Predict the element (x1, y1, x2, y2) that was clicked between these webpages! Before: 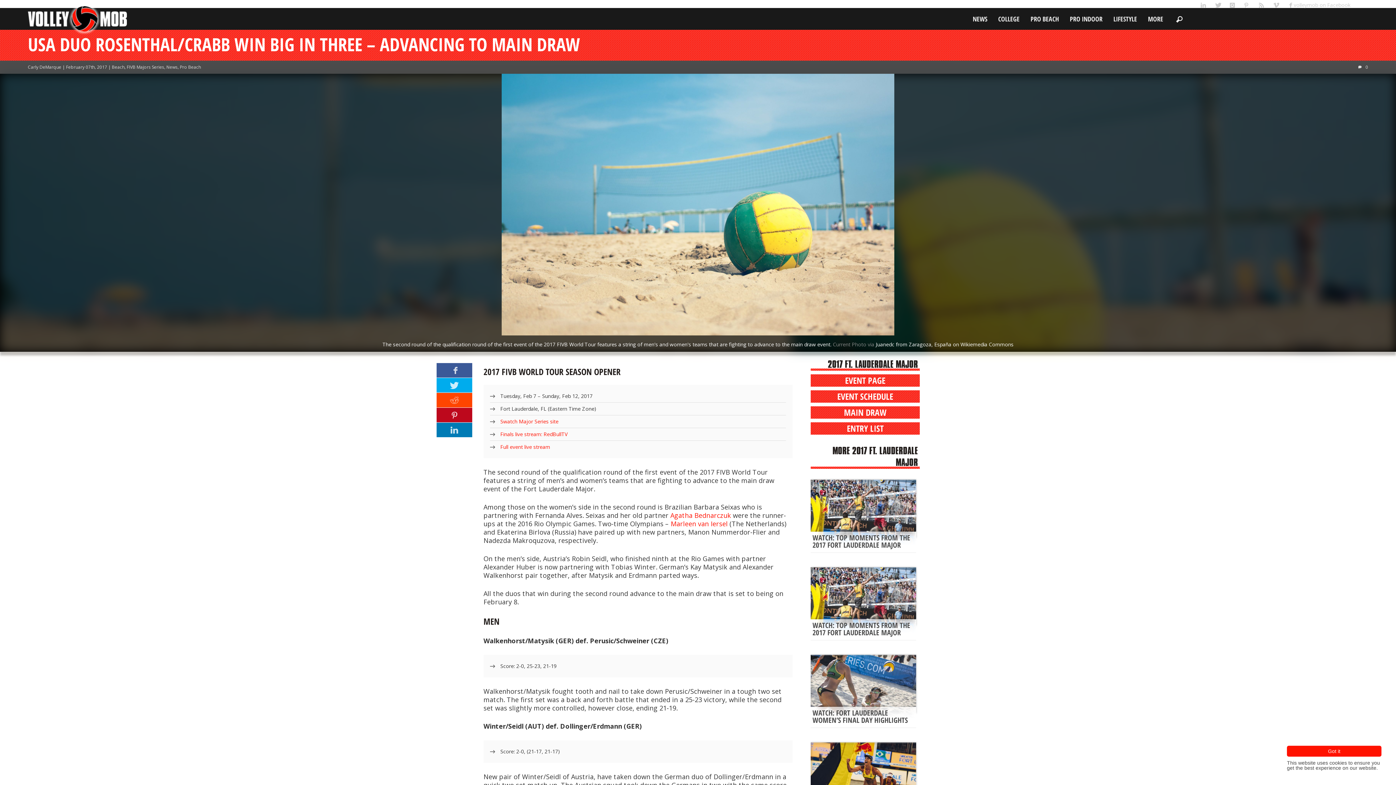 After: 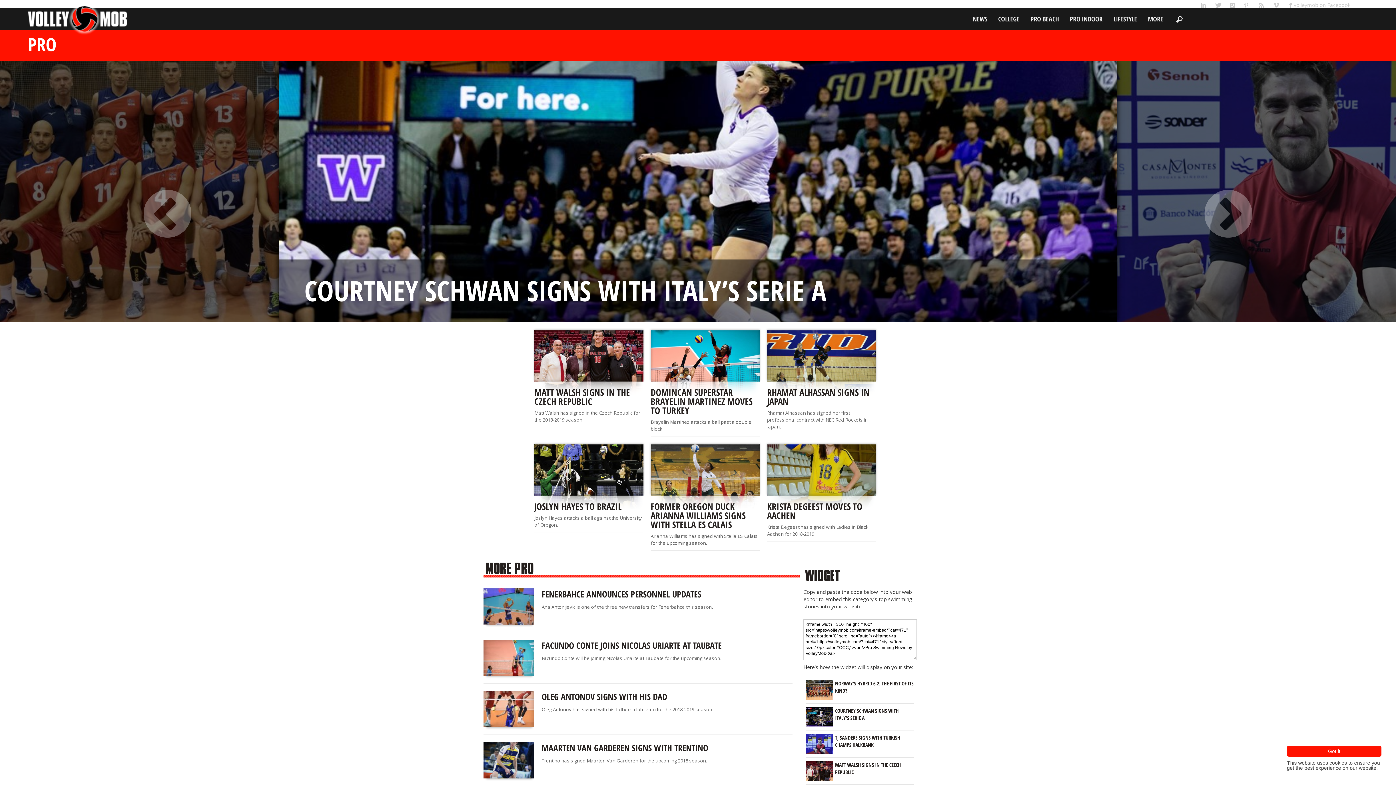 Action: bbox: (1064, 8, 1108, 29) label: PRO INDOOR